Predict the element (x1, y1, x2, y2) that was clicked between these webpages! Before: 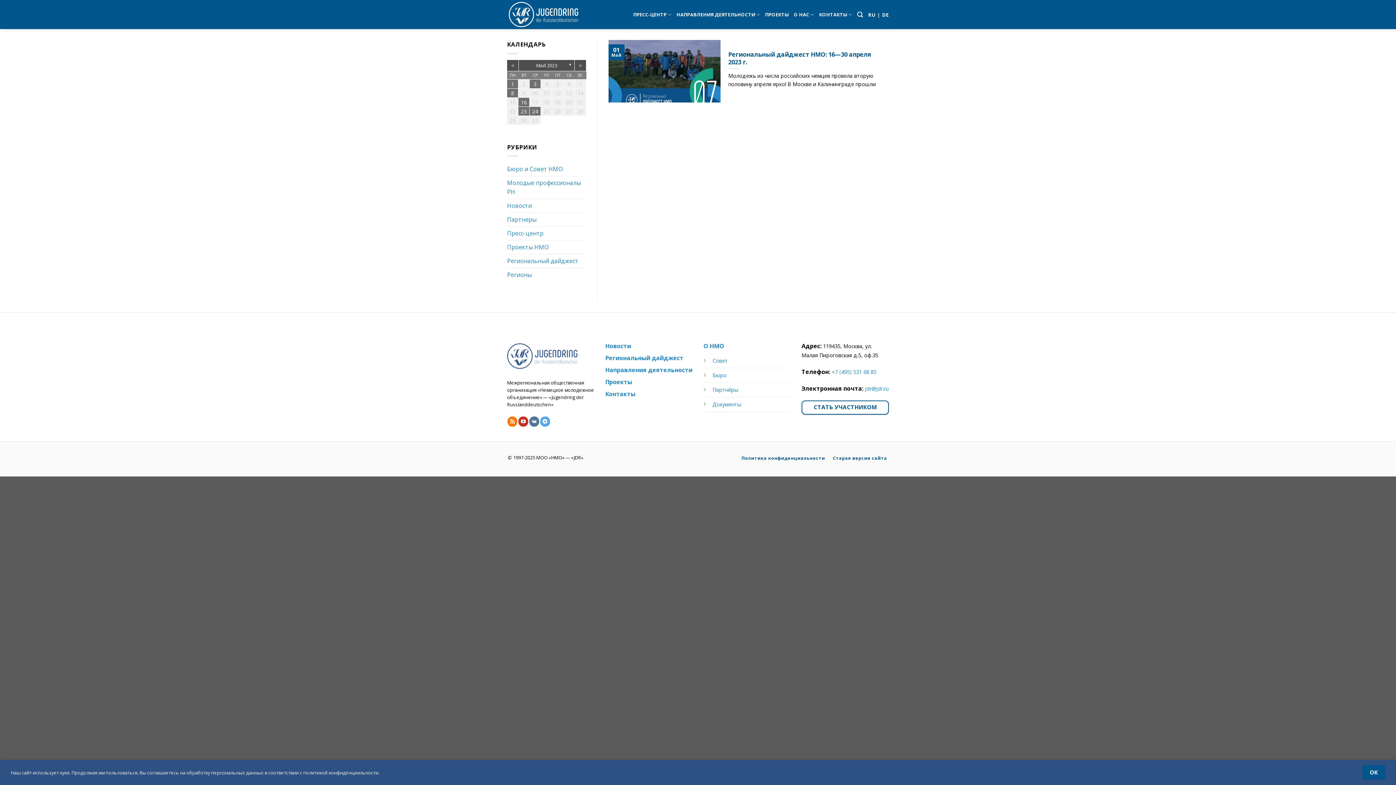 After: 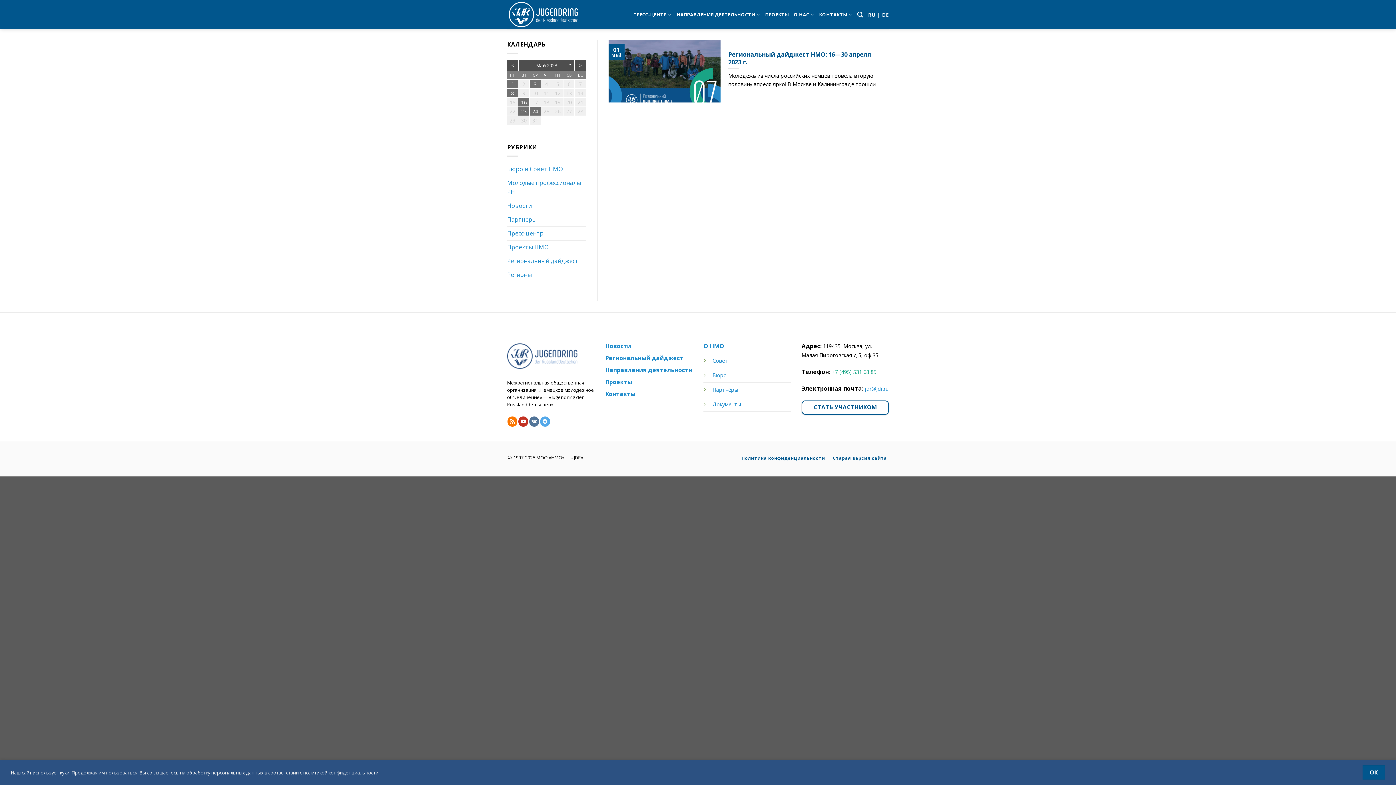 Action: bbox: (832, 368, 876, 375) label: +7 (495) 531 68 85